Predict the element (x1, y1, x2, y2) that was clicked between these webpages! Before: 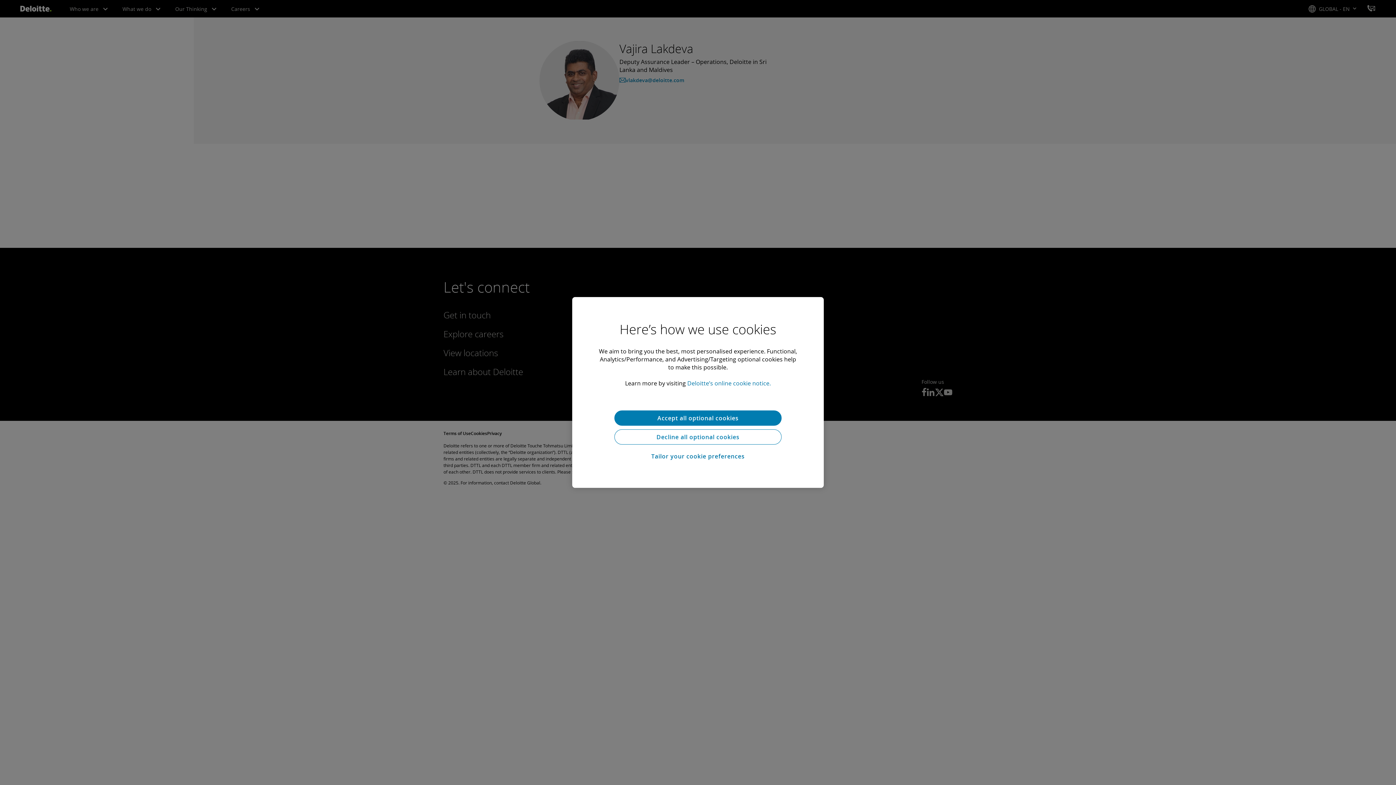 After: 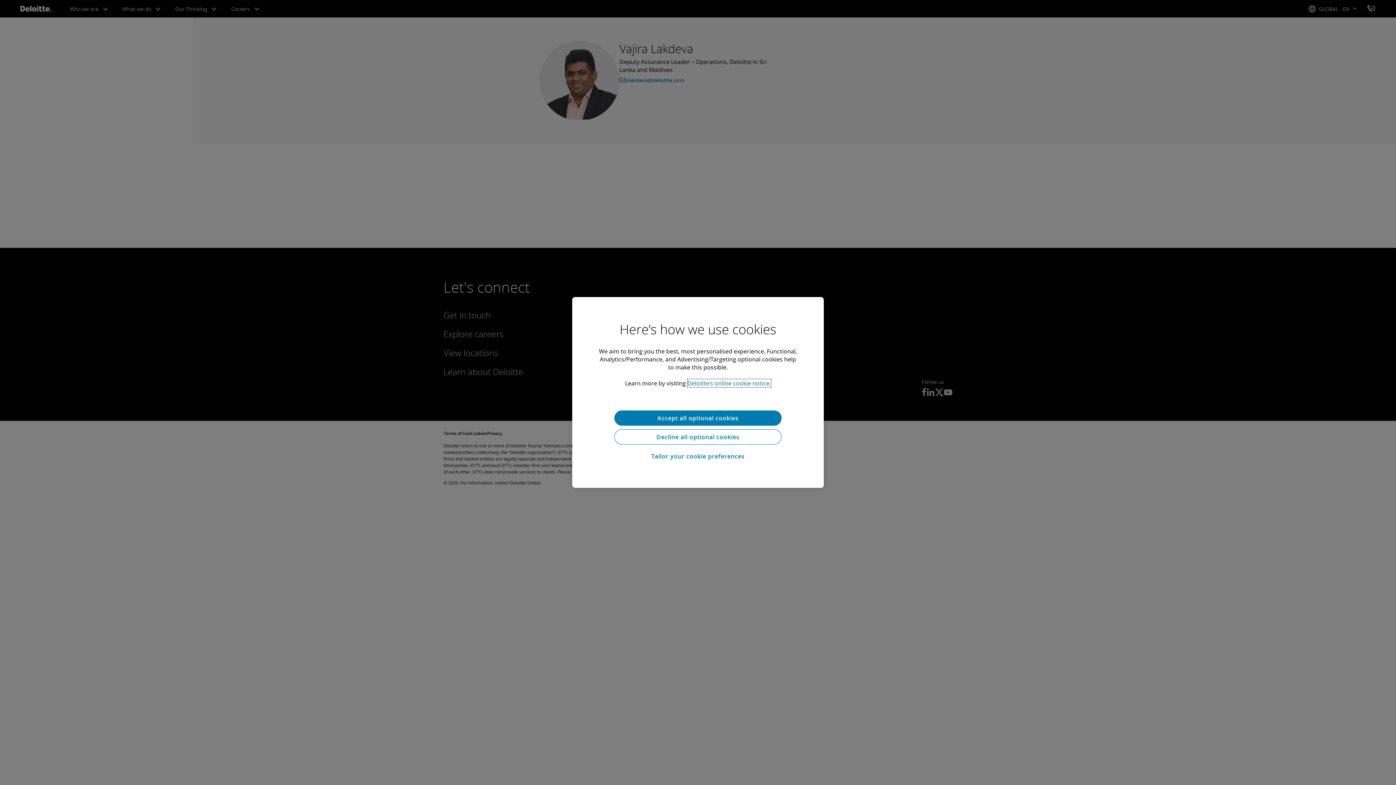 Action: bbox: (687, 379, 771, 387) label: More information about your privacy